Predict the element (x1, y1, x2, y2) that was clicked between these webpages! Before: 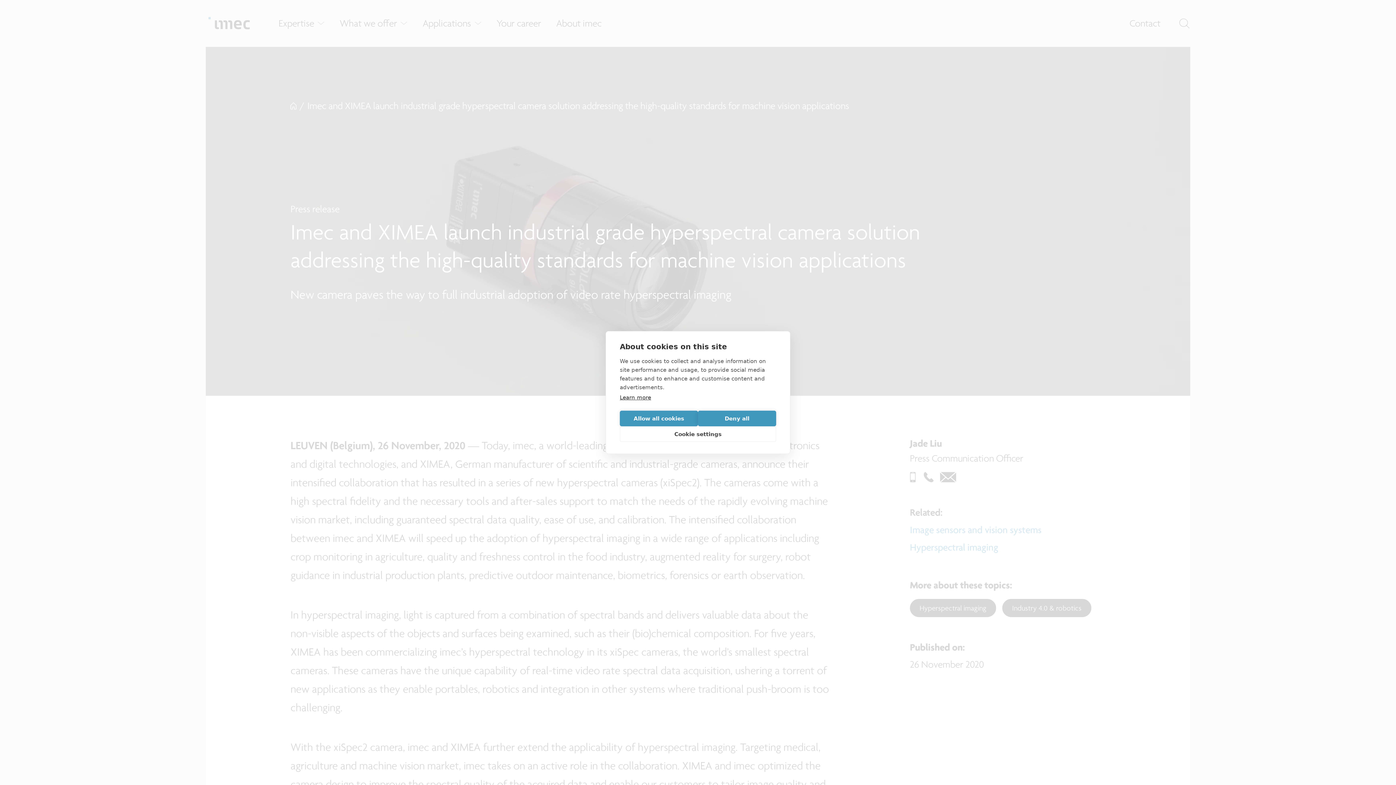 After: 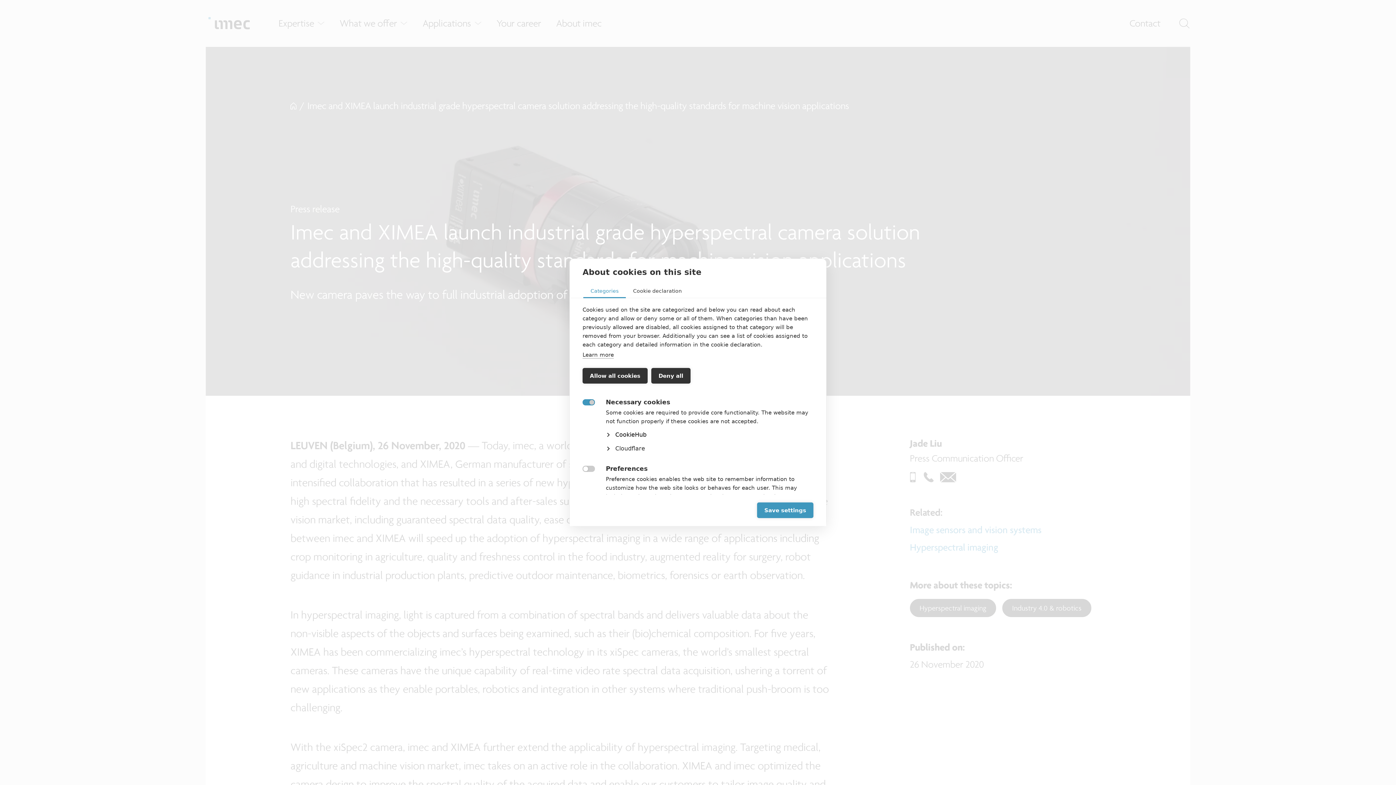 Action: bbox: (620, 426, 776, 442) label: Cookie settings